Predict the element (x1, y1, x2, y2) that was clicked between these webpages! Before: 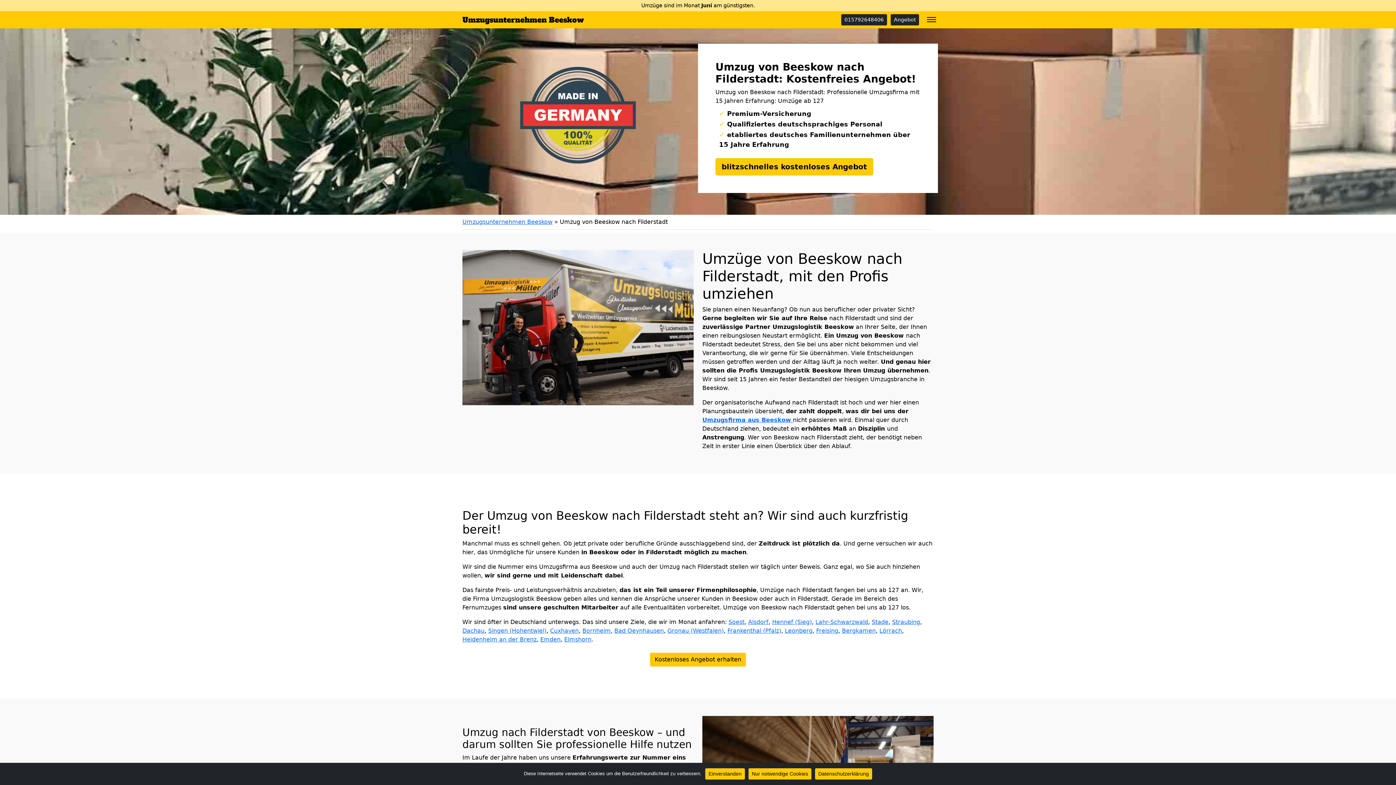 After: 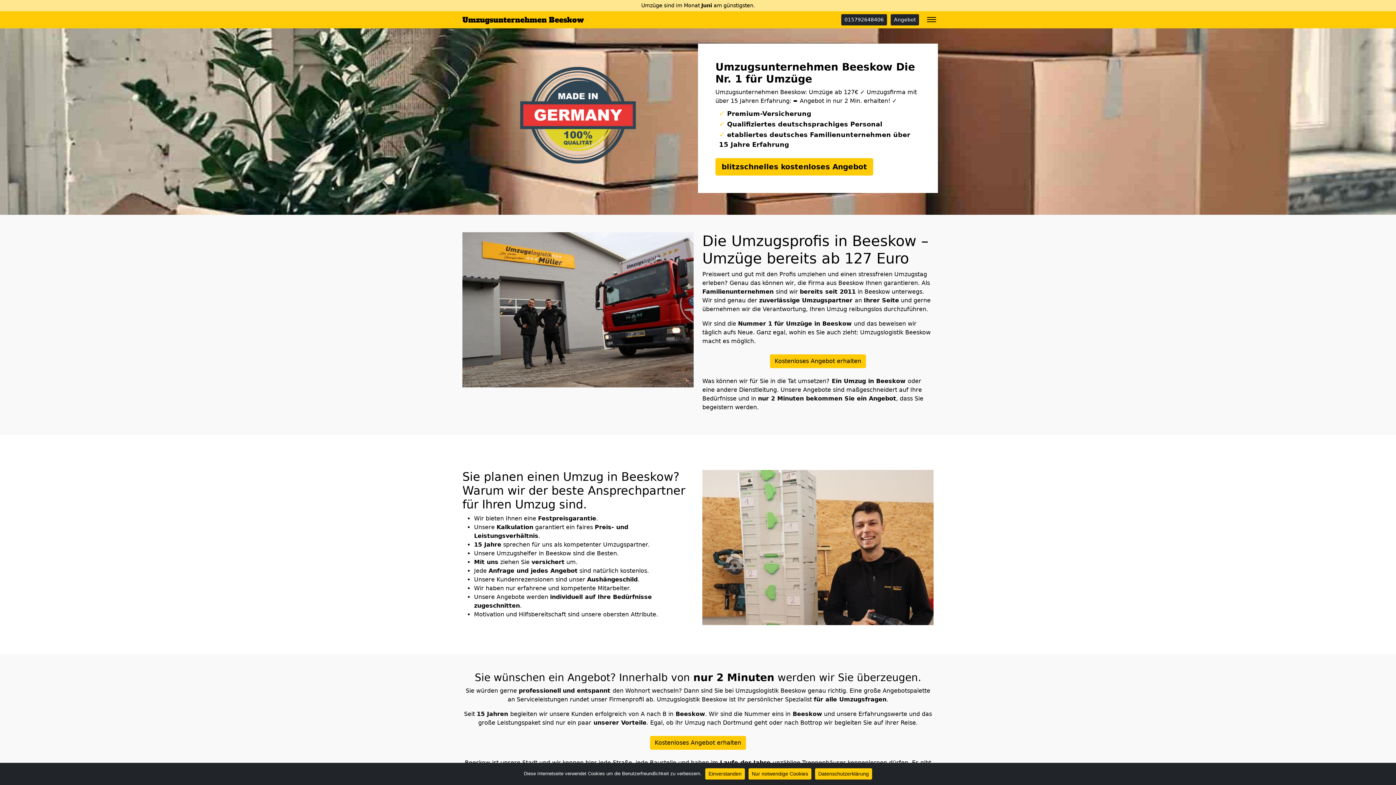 Action: bbox: (462, 218, 552, 225) label: Umzugsunternehmen Beeskow